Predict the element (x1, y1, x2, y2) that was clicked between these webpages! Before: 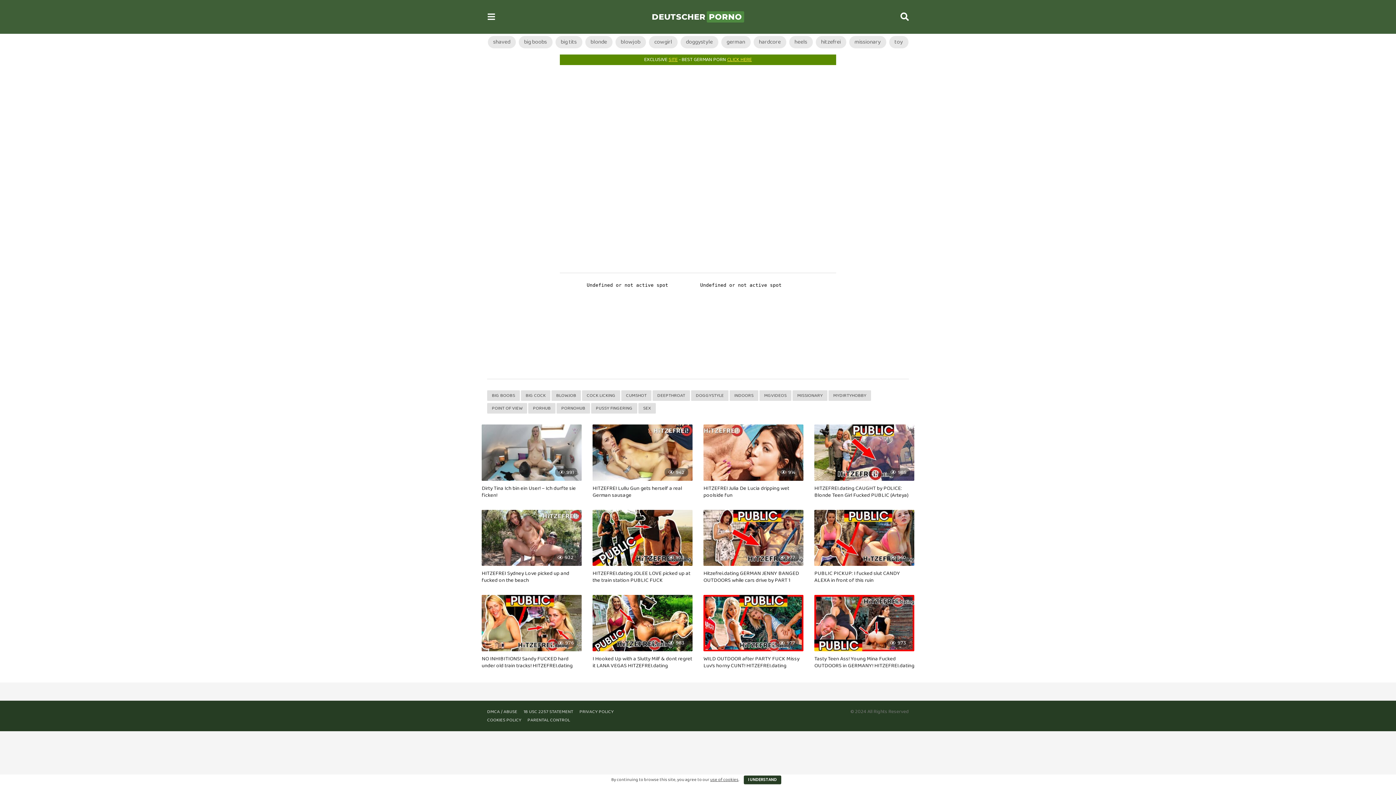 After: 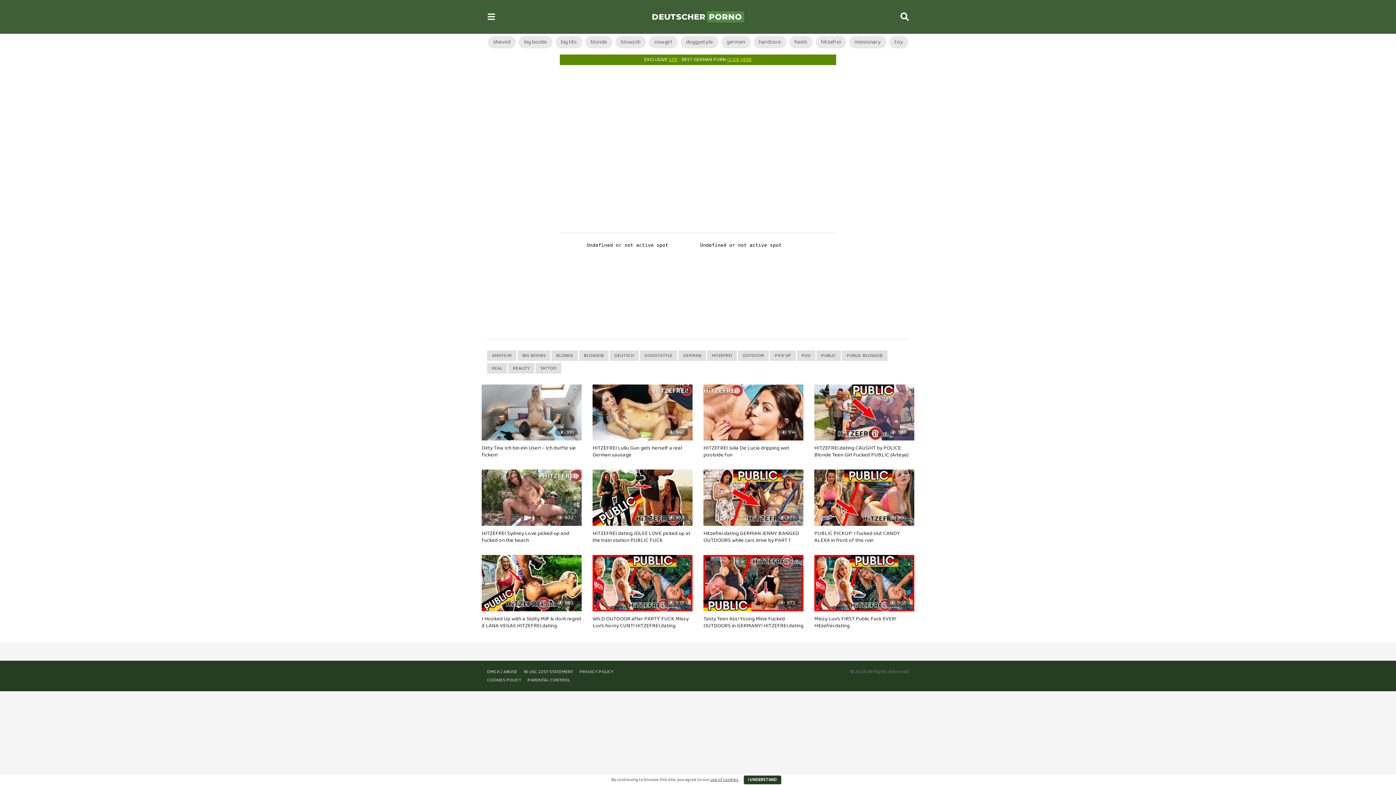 Action: label: NO INHIBITIONS! Sandy FUCKED hard under old train tracks! HITZEFREI.dating bbox: (481, 654, 572, 670)